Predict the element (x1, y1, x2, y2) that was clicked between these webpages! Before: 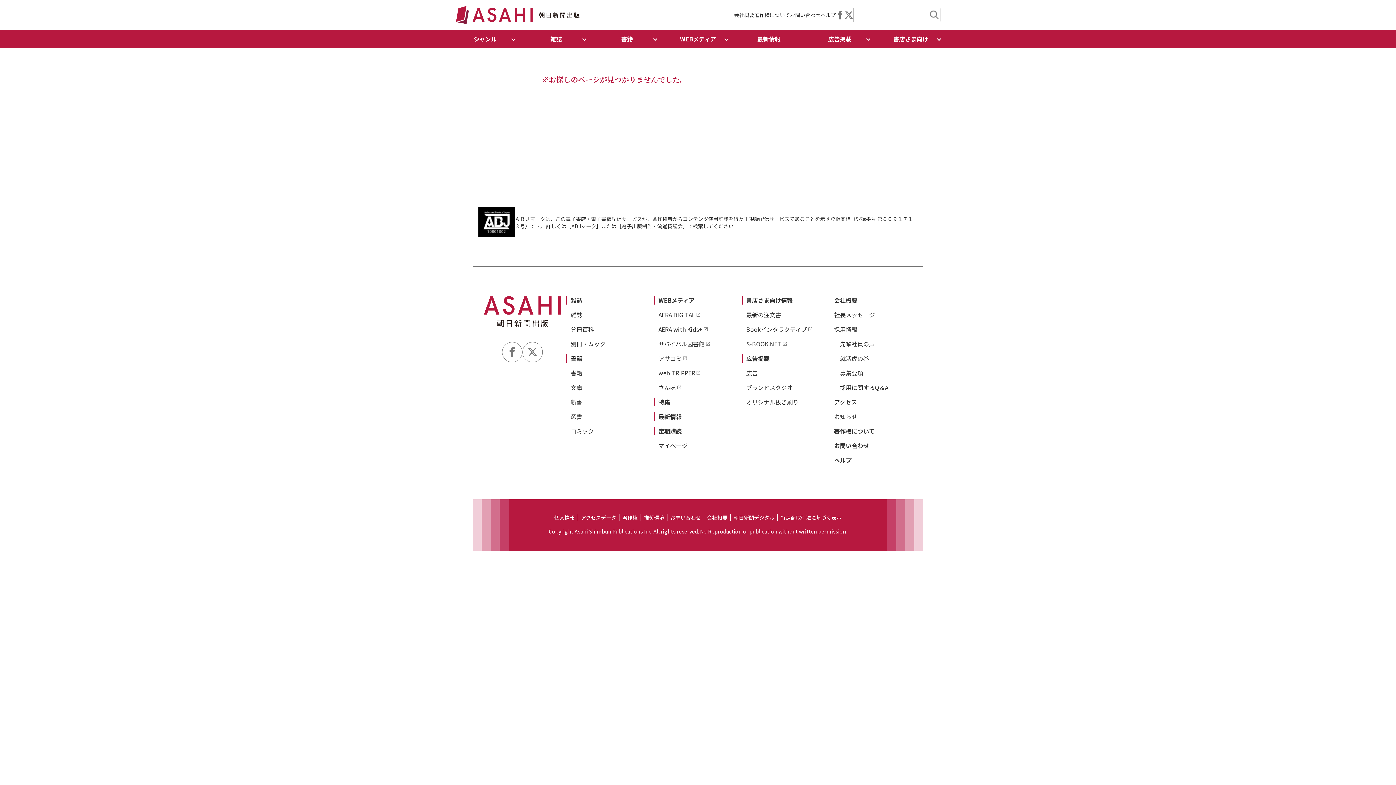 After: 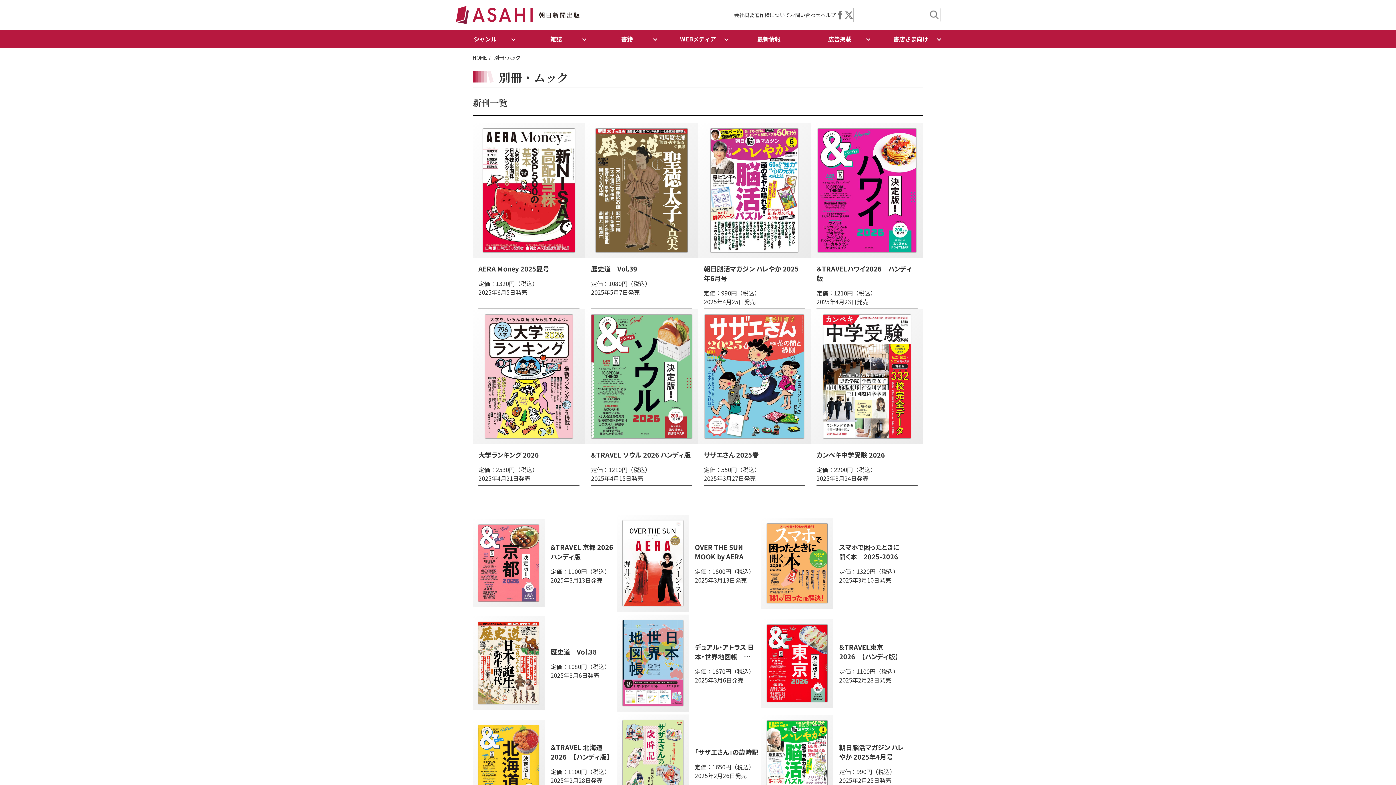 Action: label: 別冊・ムック bbox: (570, 339, 605, 348)